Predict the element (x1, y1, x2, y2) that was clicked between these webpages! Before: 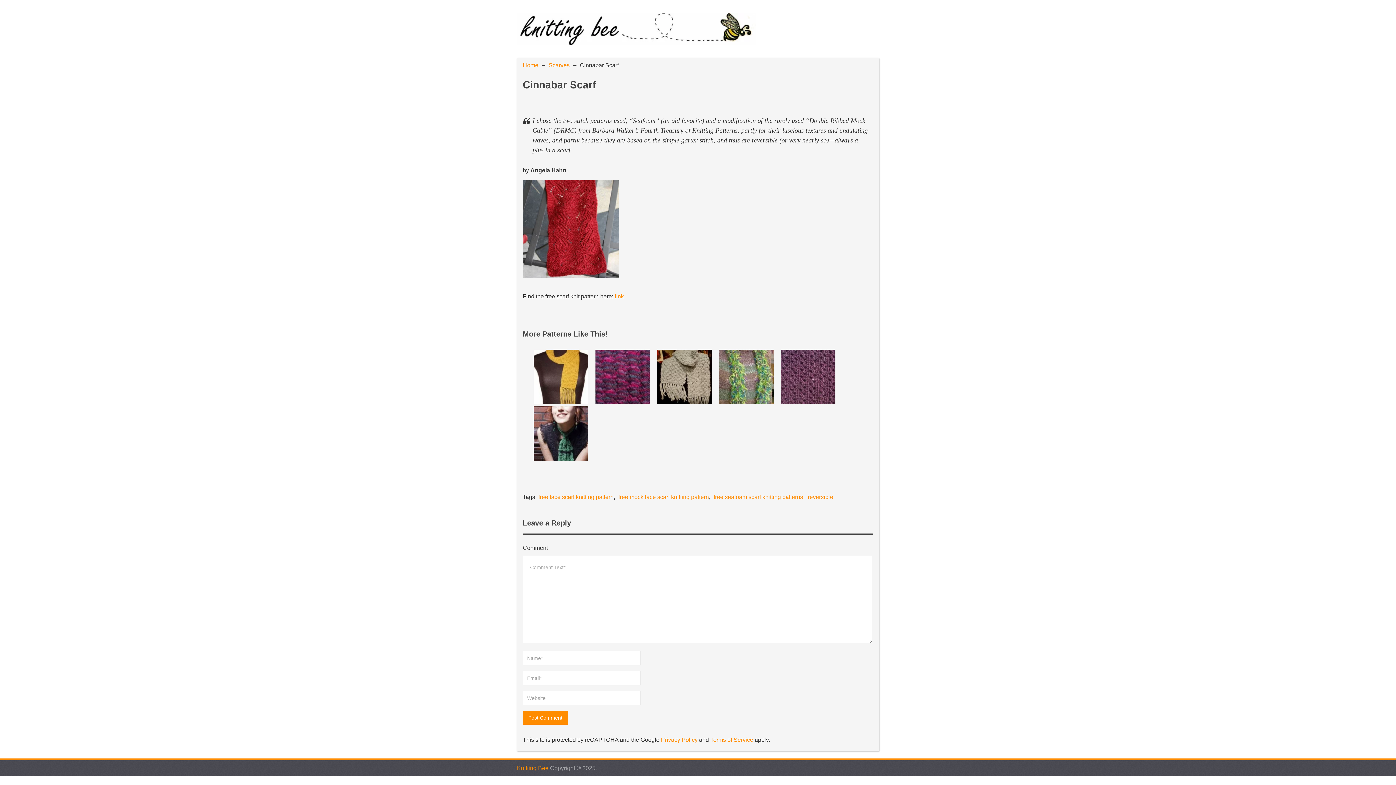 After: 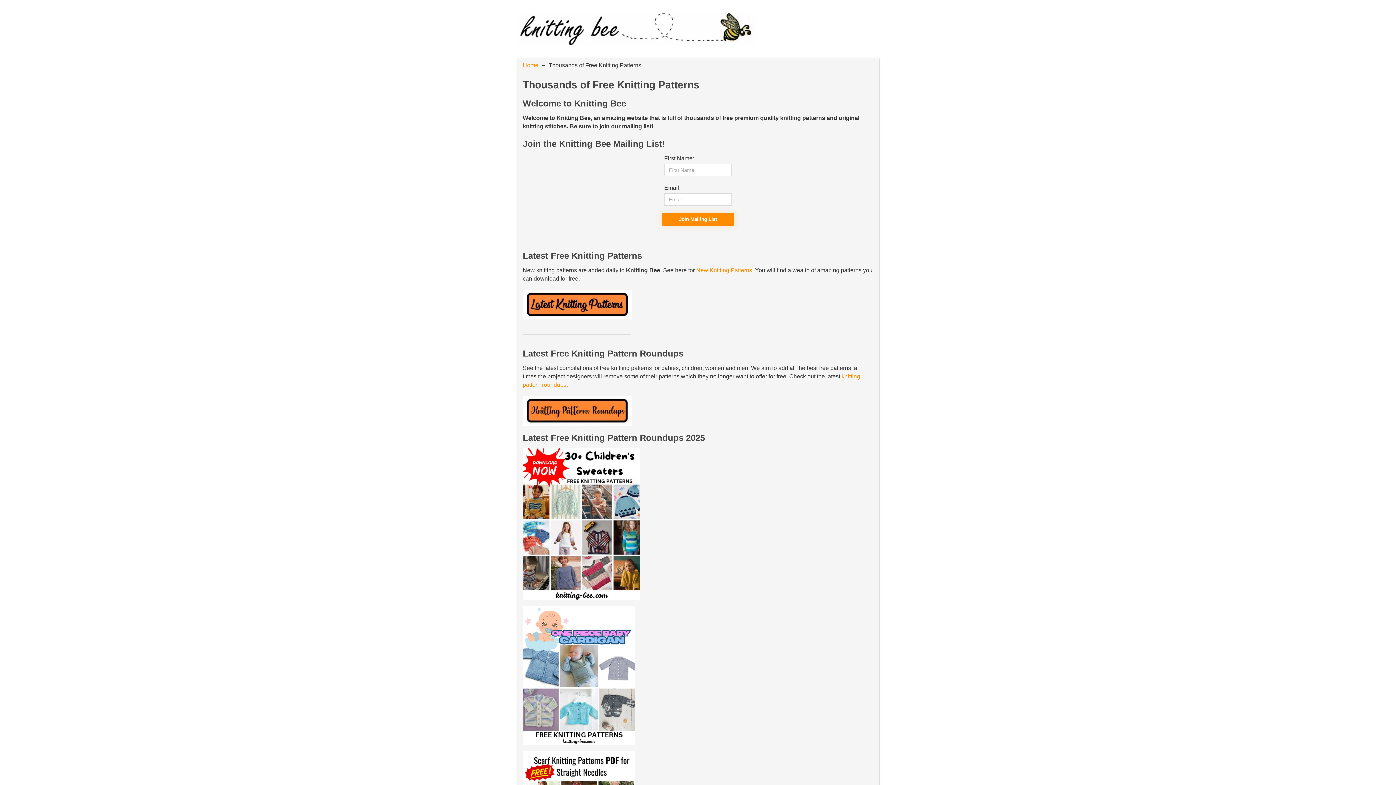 Action: bbox: (517, 12, 756, 45)